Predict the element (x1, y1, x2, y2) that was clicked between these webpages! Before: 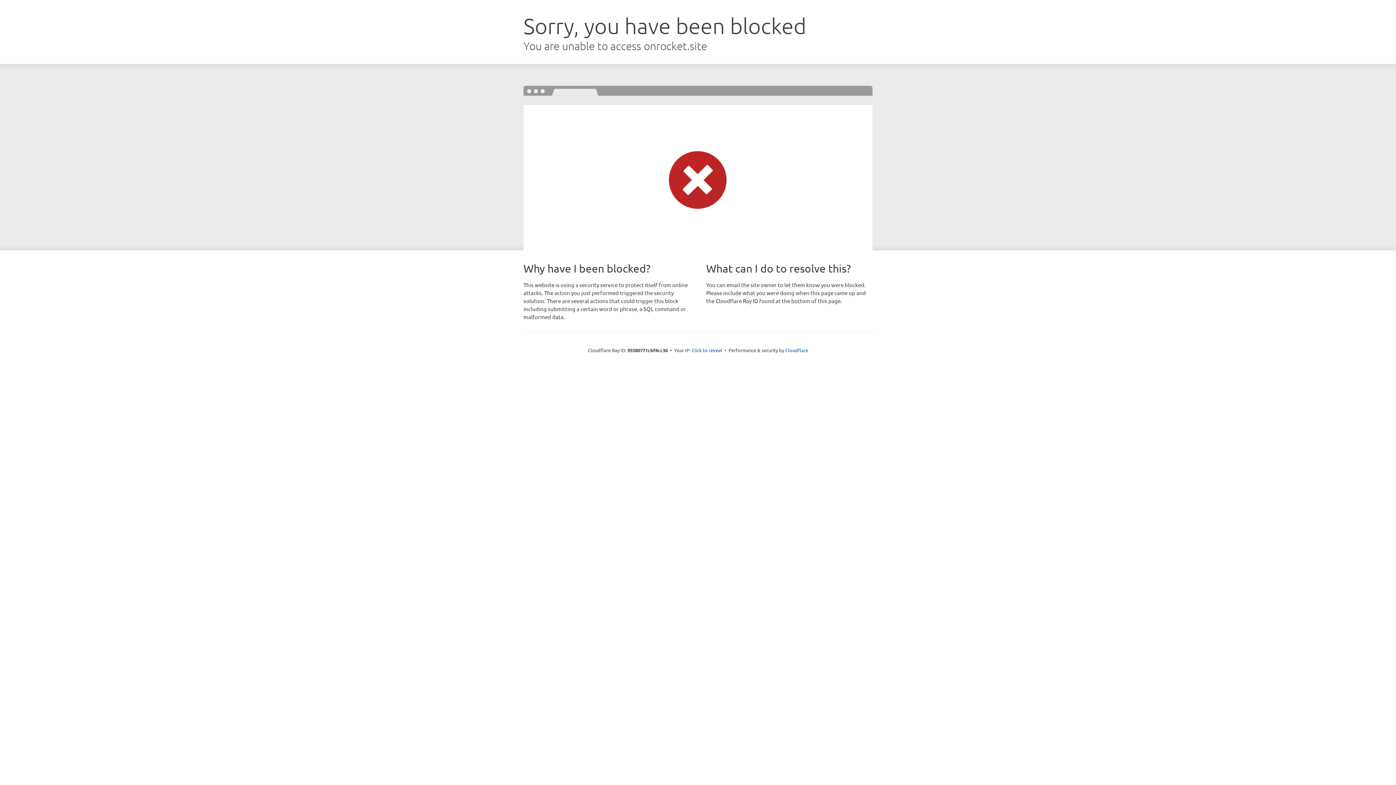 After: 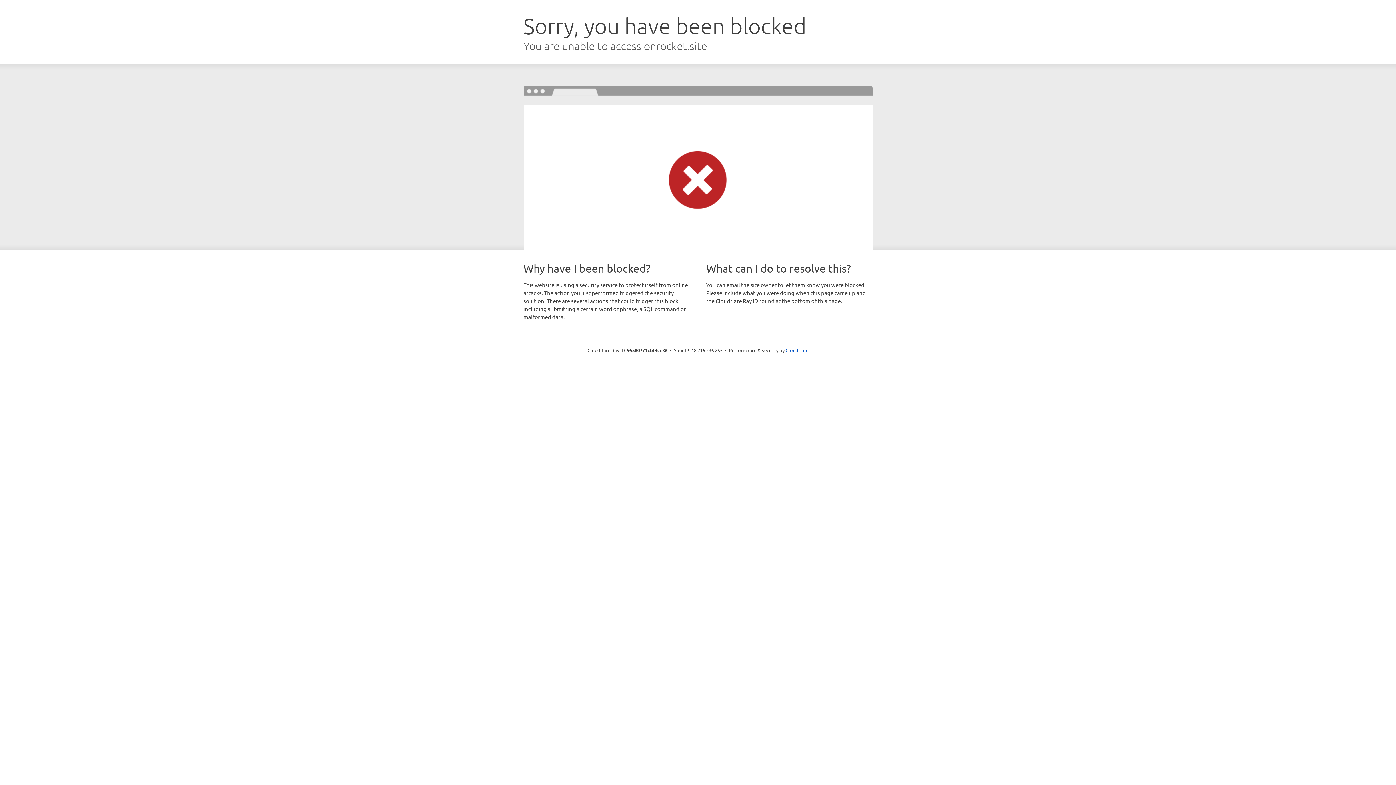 Action: bbox: (691, 346, 722, 353) label: Click to reveal